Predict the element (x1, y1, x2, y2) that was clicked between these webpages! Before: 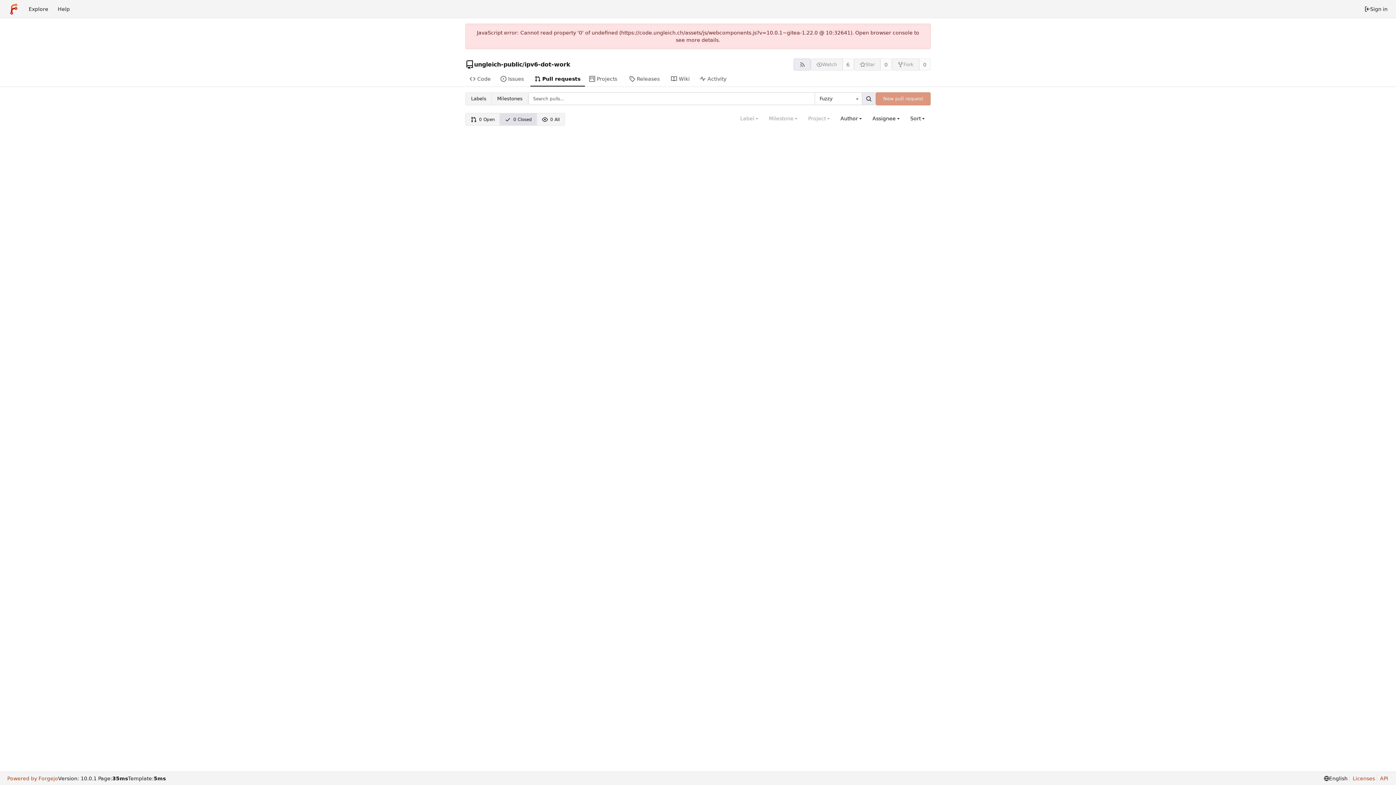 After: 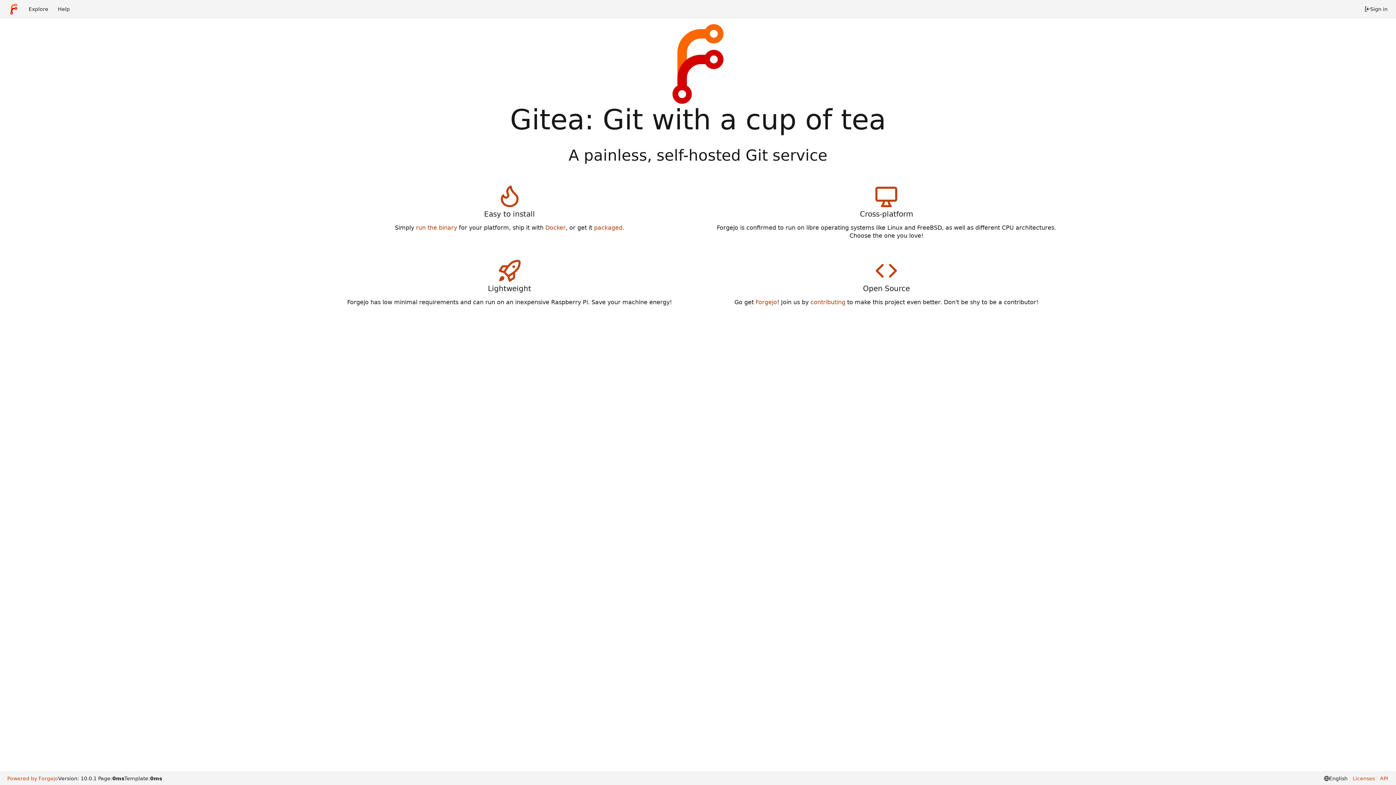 Action: bbox: (3, 2, 24, 15) label: Home